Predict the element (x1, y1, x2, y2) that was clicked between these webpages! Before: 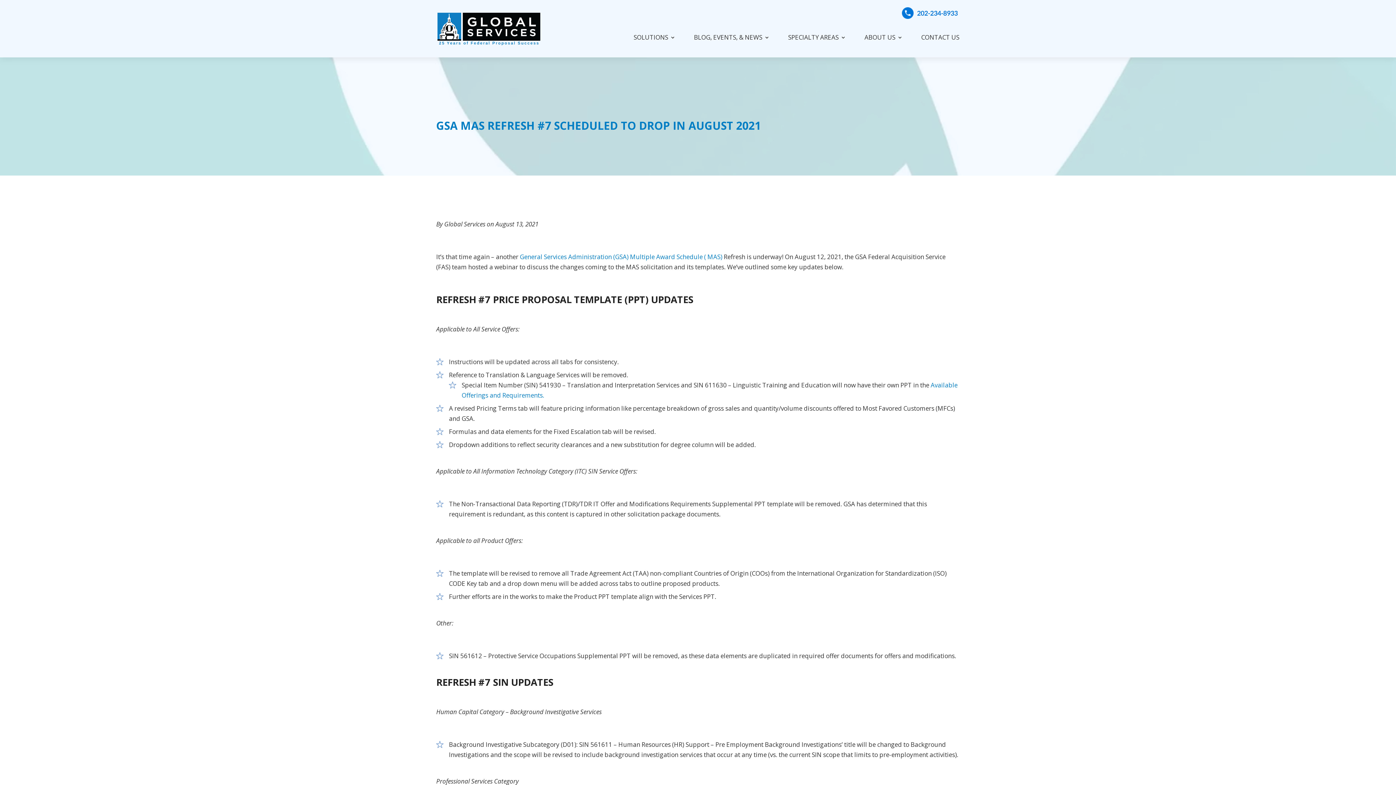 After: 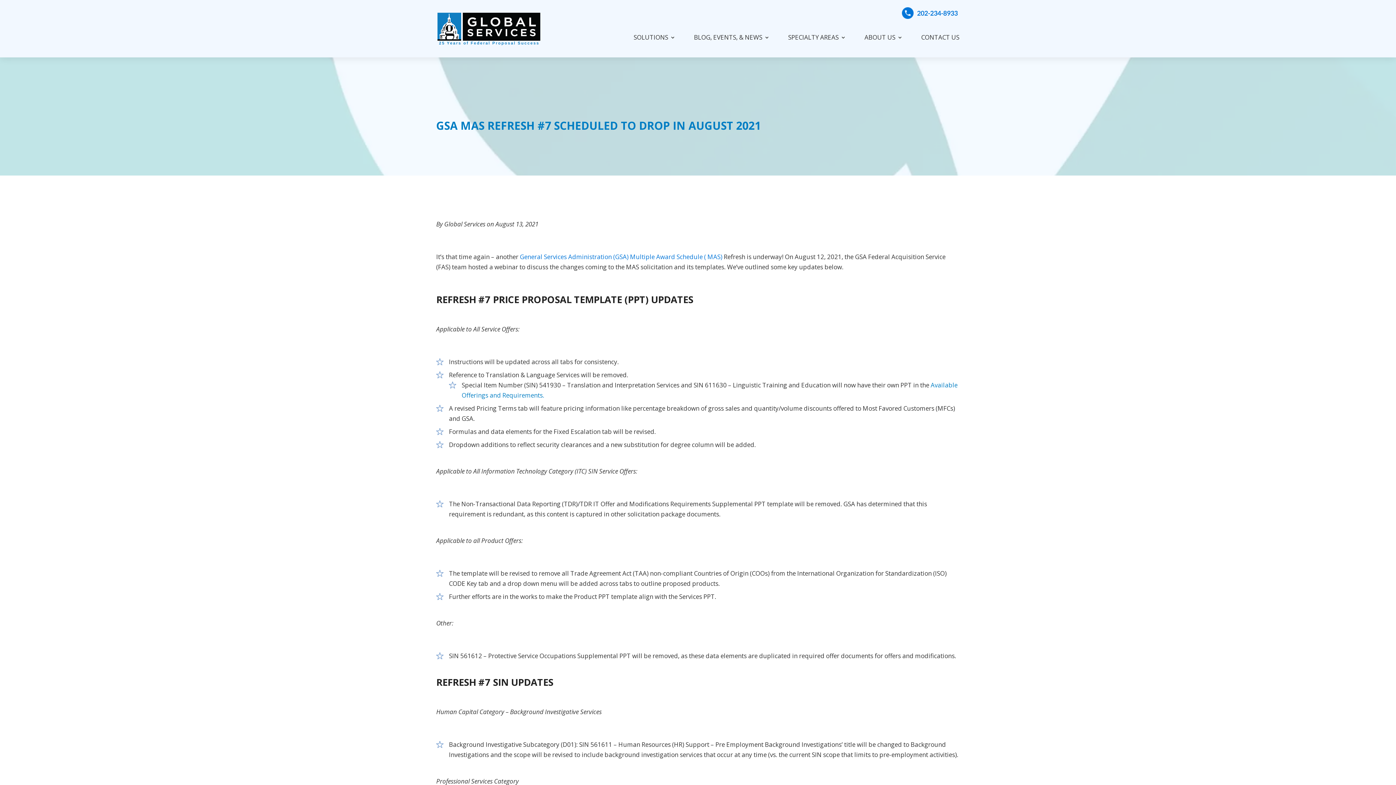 Action: bbox: (520, 252, 722, 261) label: General Services Administration (GSA) Multiple Award Schedule ( MAS)